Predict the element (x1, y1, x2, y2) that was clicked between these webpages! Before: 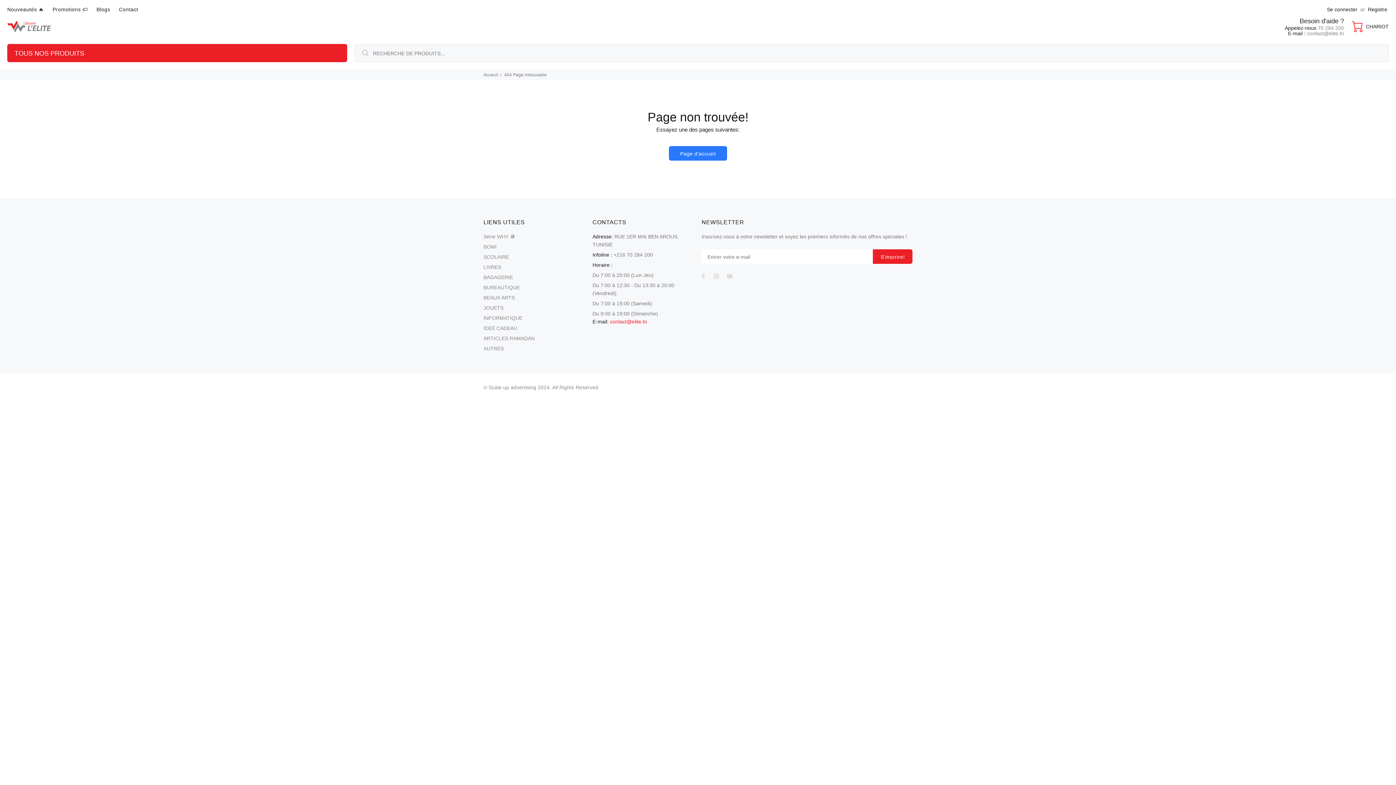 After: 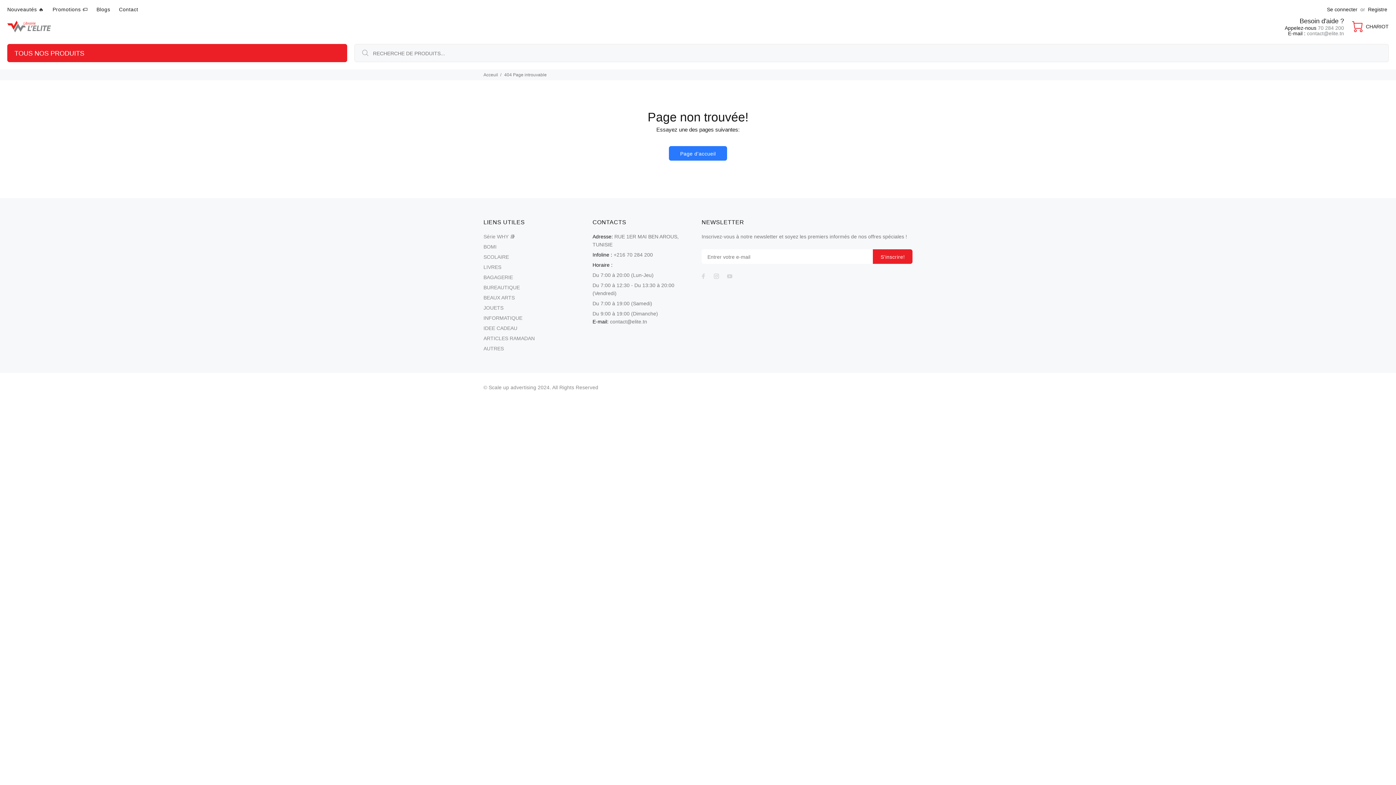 Action: label: contact@elite.tn bbox: (610, 318, 647, 324)